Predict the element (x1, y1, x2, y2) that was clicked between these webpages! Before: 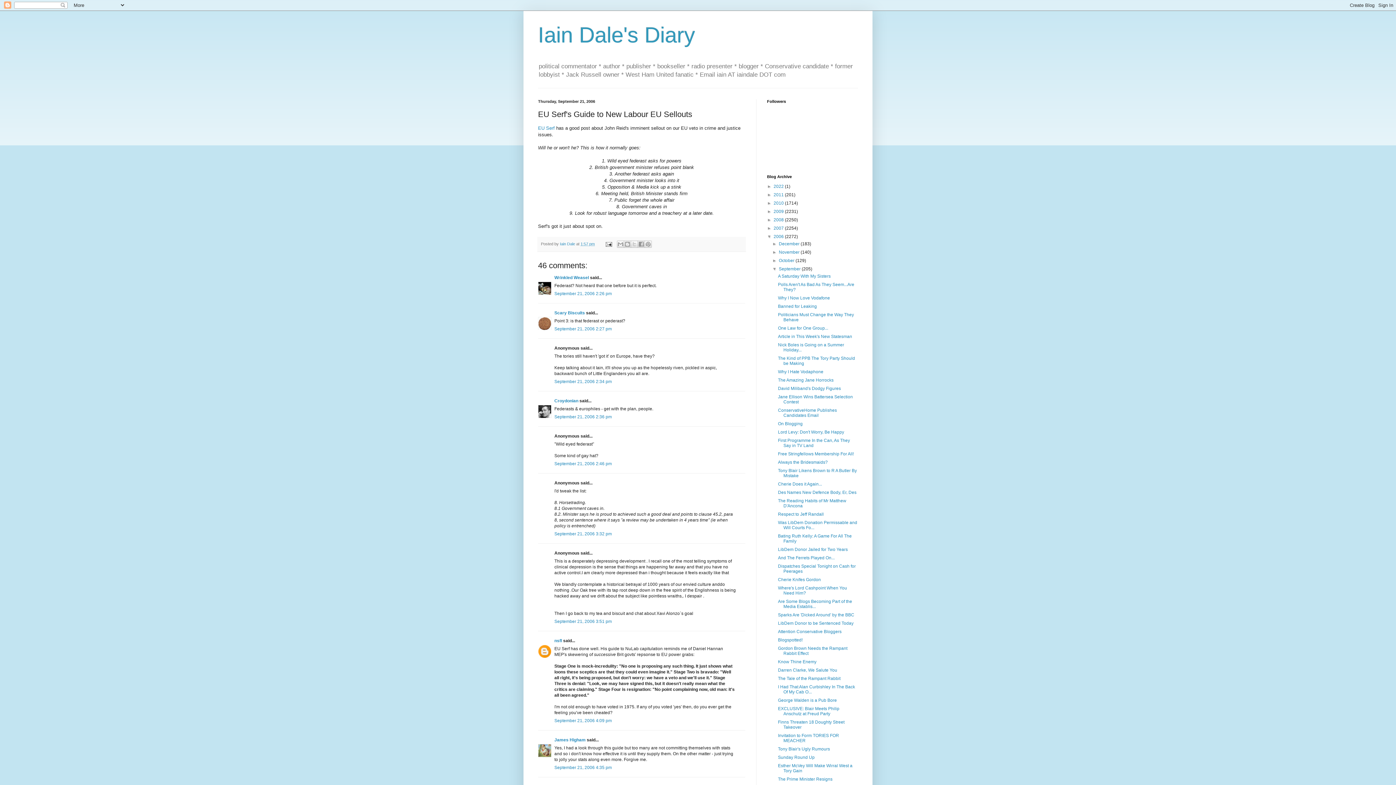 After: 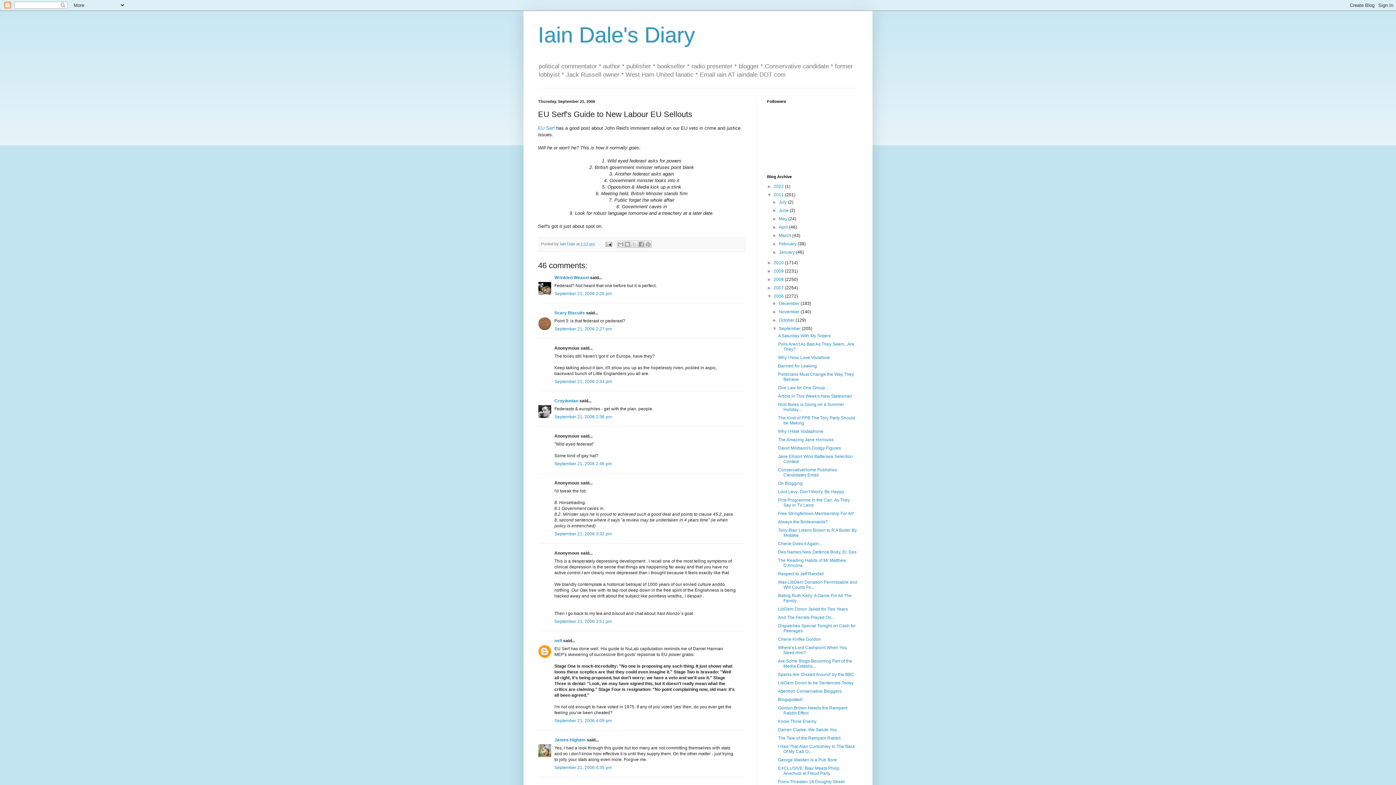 Action: label: ►   bbox: (767, 192, 773, 197)